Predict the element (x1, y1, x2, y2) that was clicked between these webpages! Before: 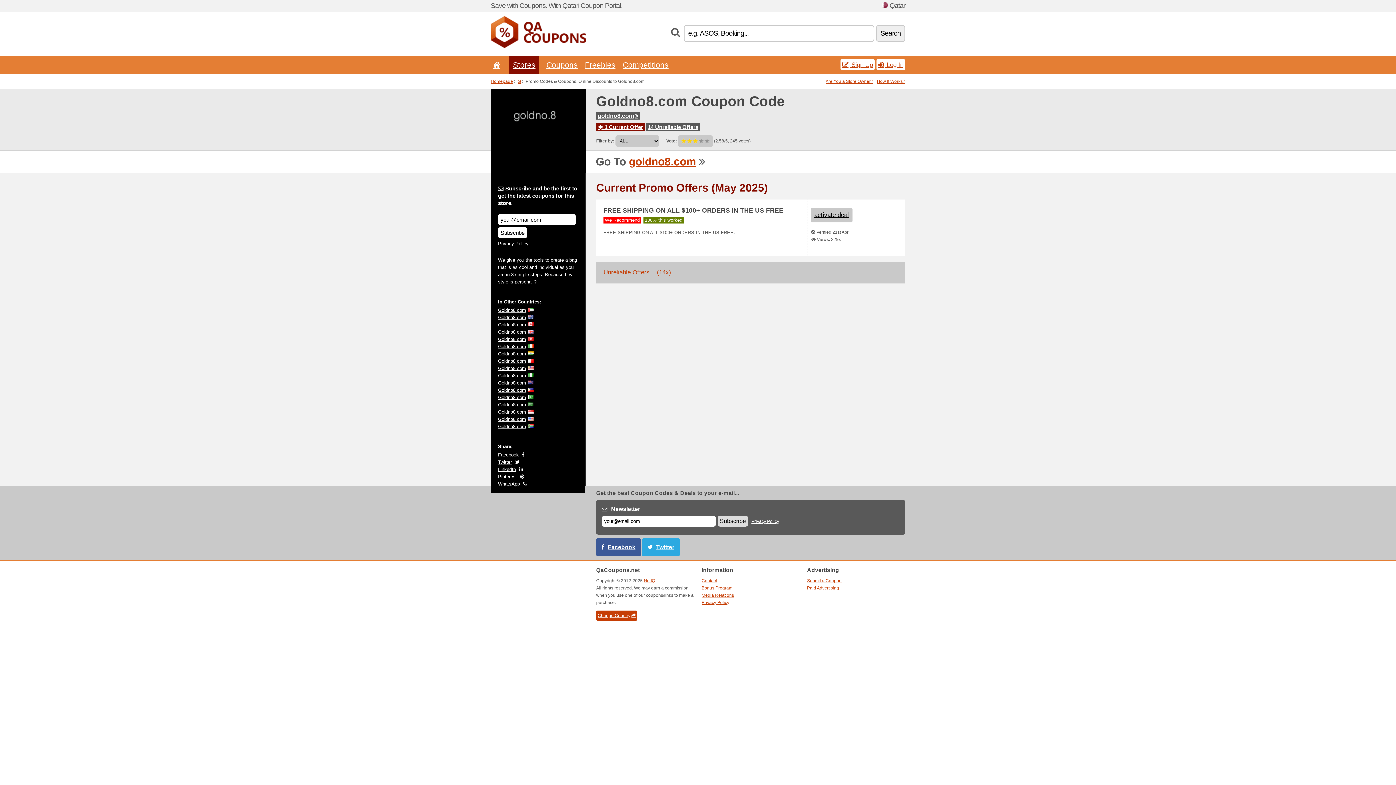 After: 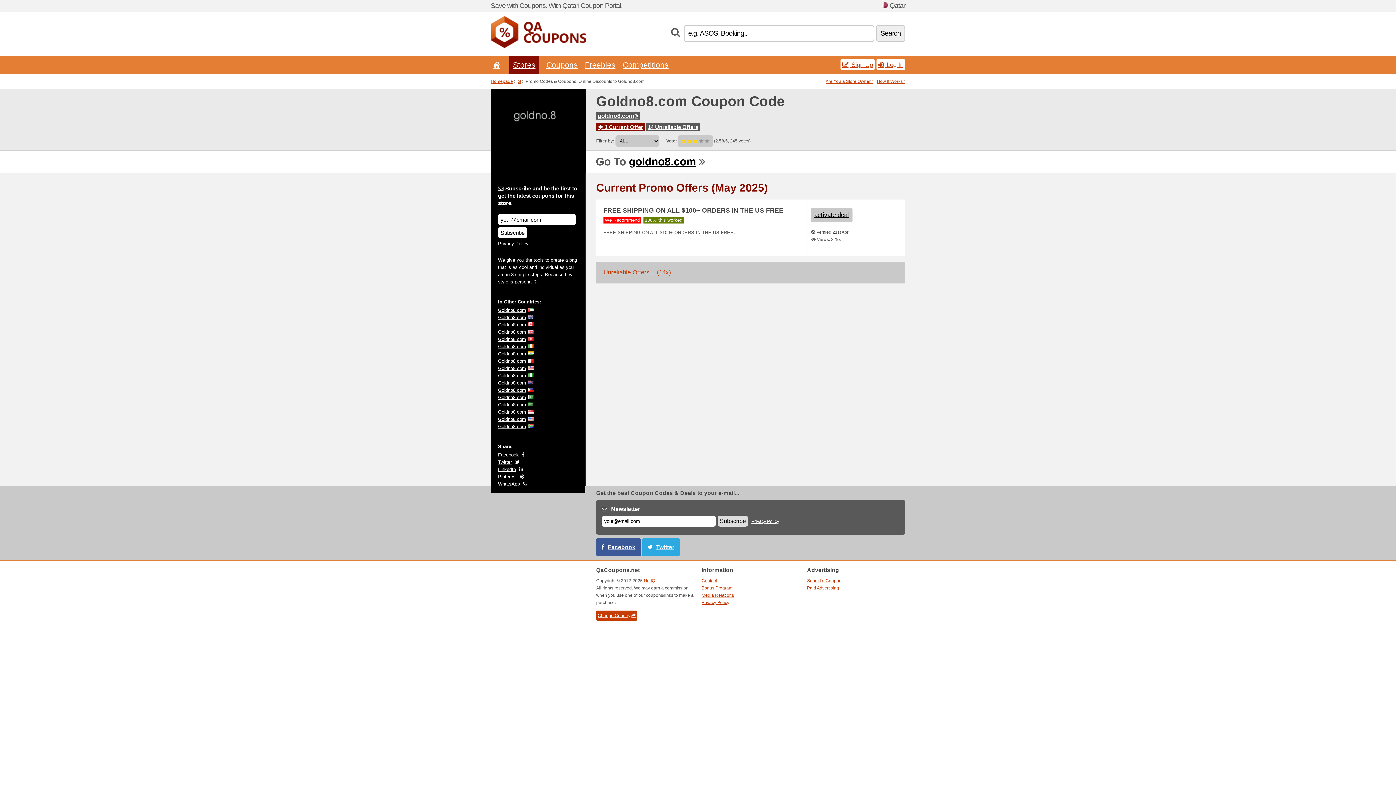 Action: label: goldno8.com bbox: (629, 155, 696, 167)